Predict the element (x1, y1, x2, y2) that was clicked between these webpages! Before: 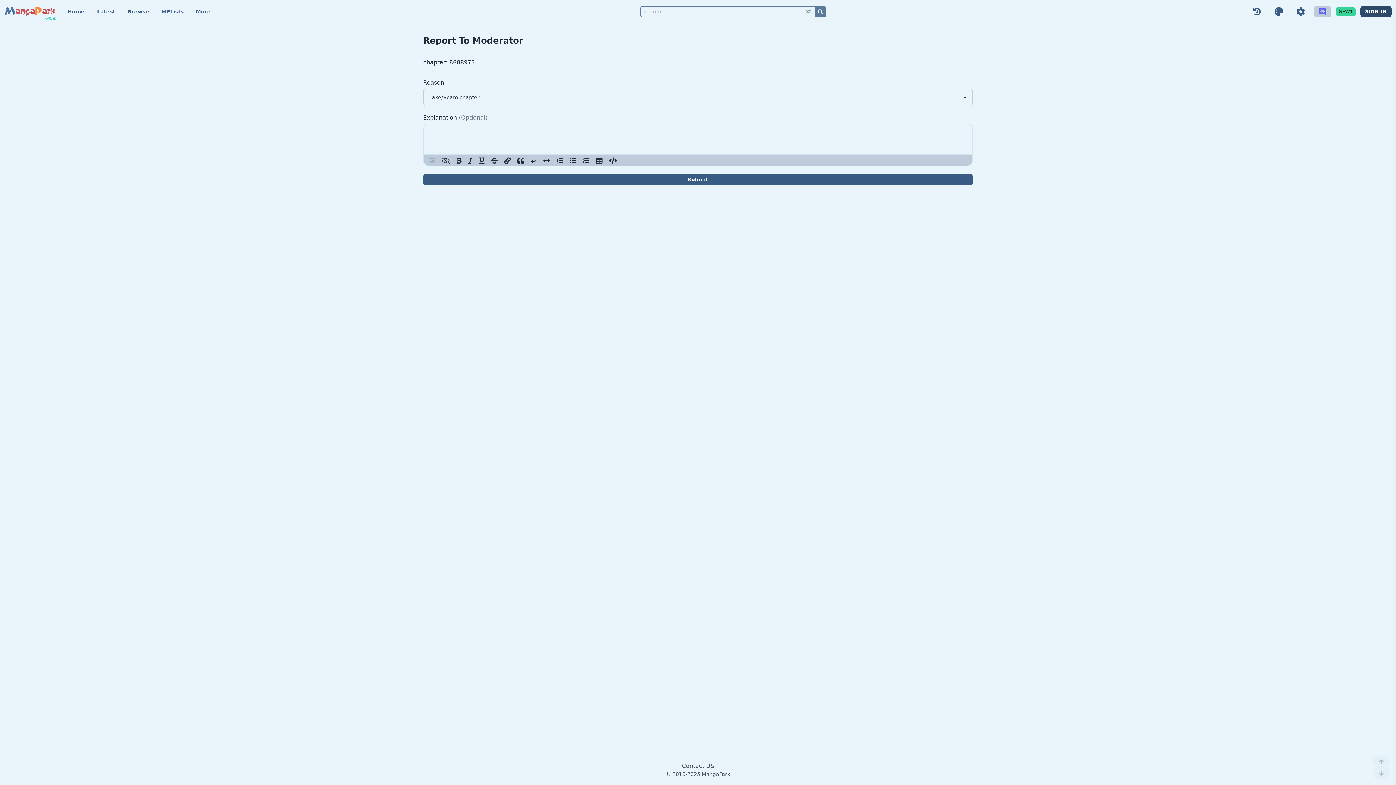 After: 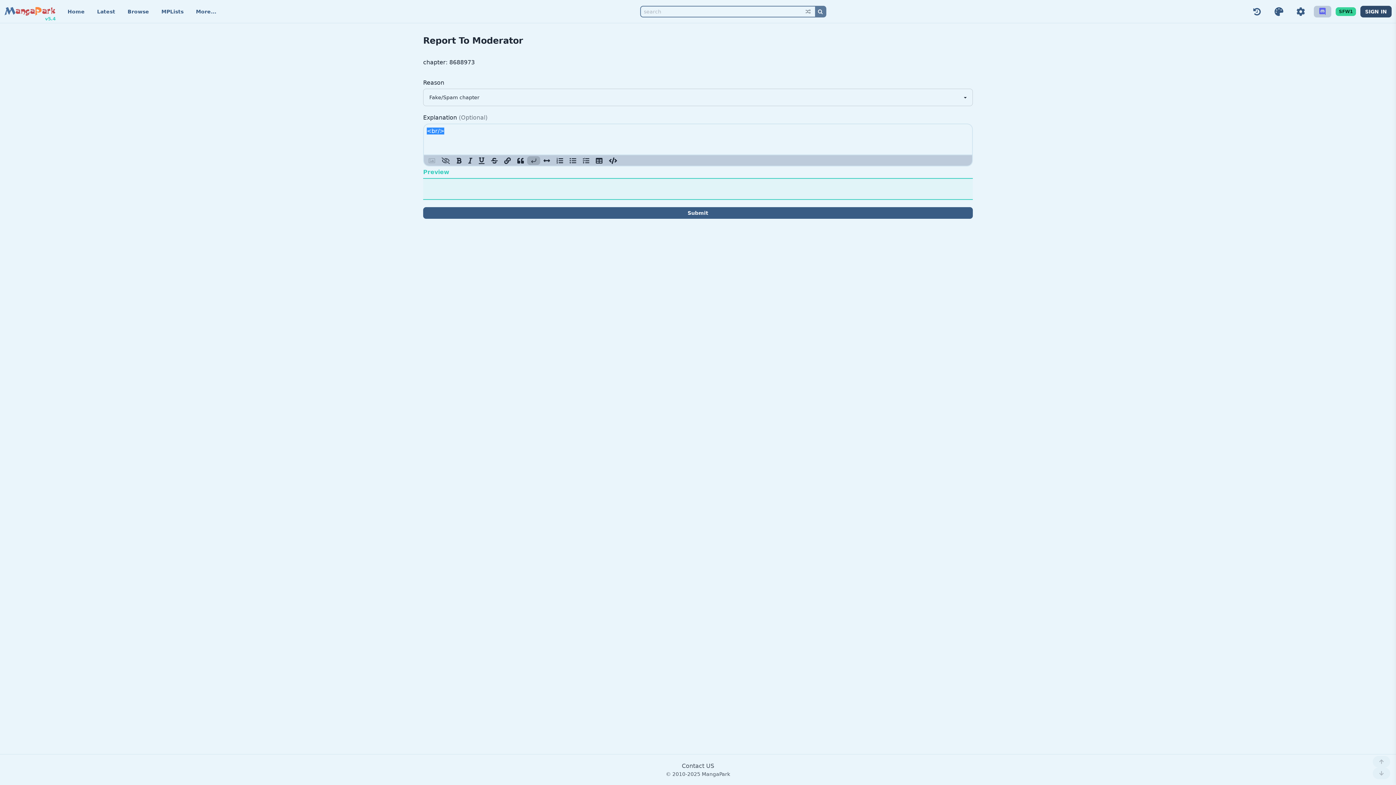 Action: label:  bbox: (527, 156, 540, 164)